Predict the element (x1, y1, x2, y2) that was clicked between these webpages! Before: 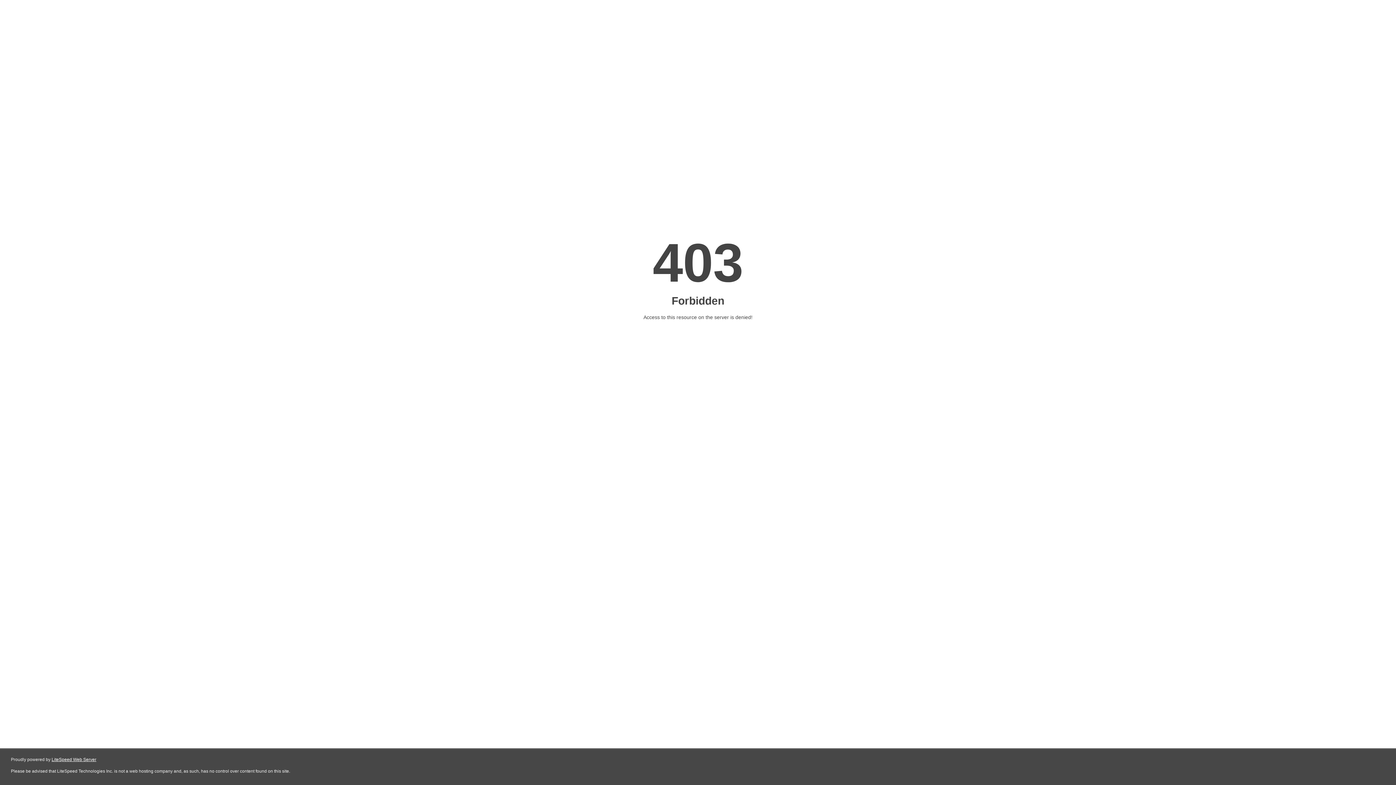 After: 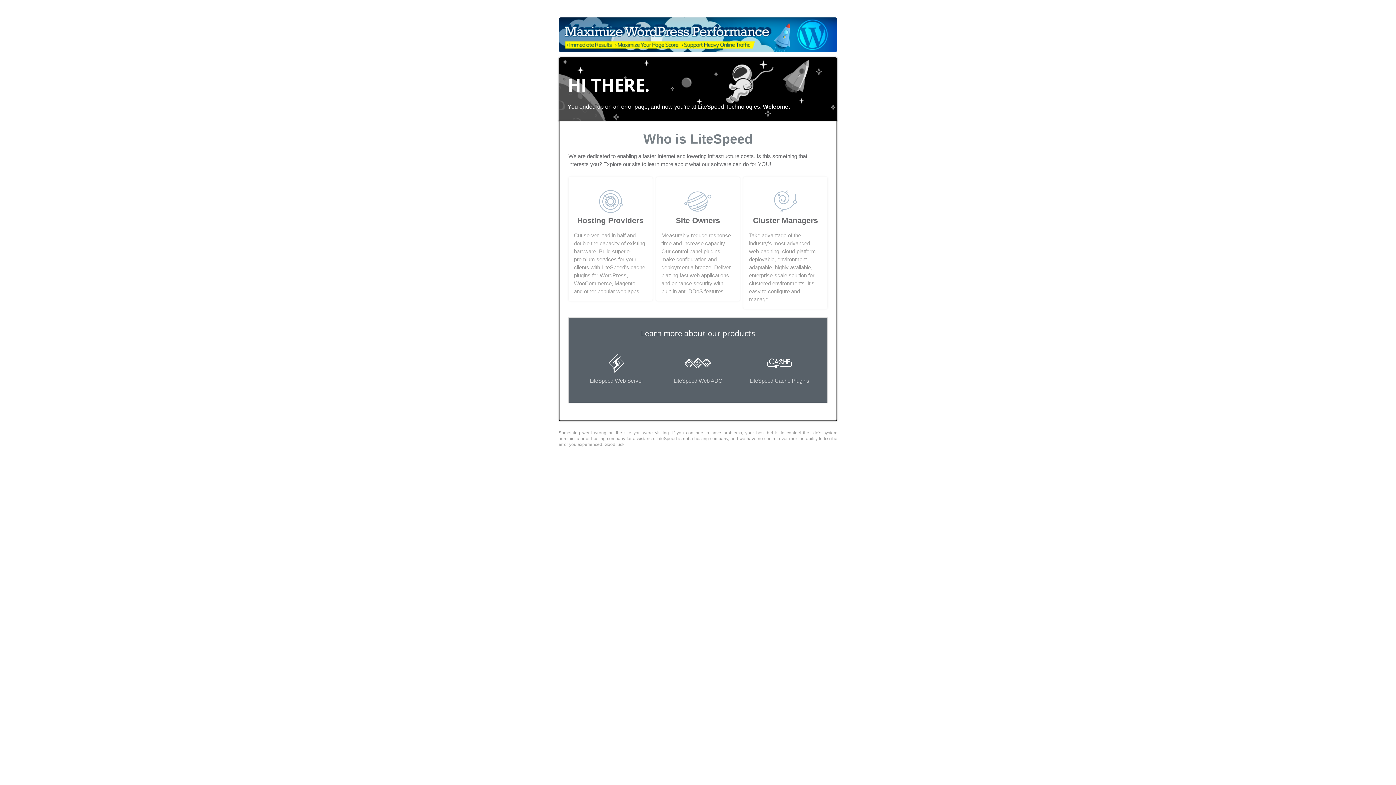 Action: label: LiteSpeed Web Server bbox: (51, 757, 96, 762)